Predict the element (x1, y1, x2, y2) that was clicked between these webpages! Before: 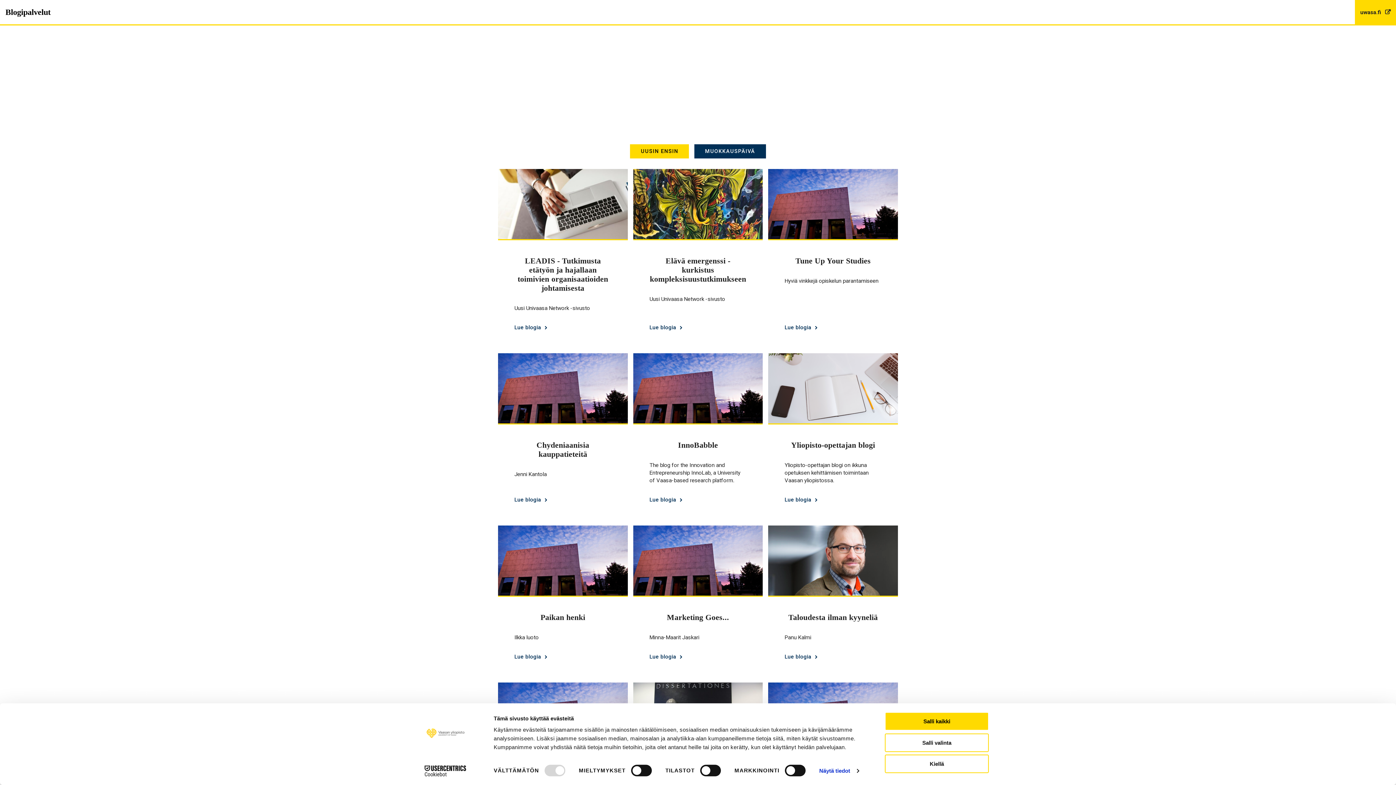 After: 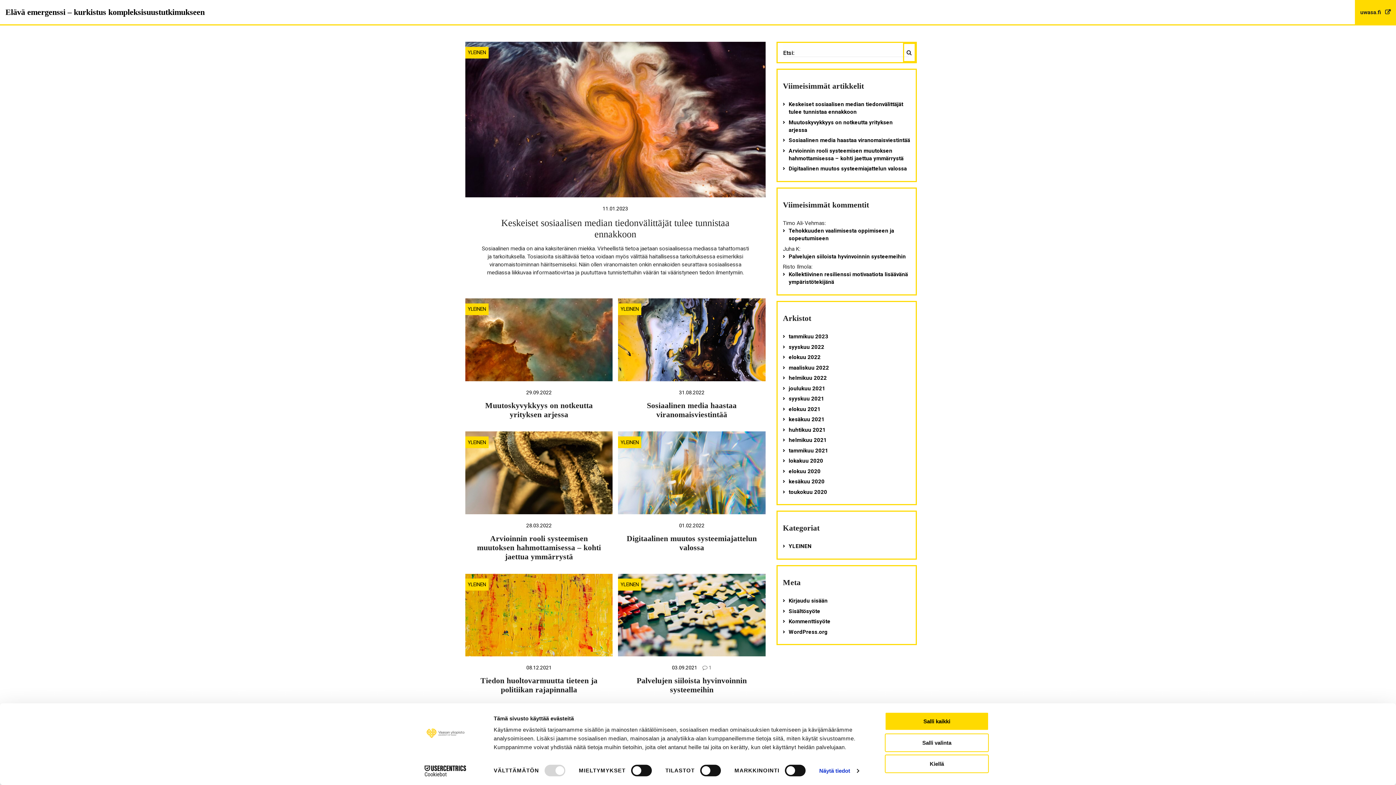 Action: bbox: (633, 169, 763, 240)